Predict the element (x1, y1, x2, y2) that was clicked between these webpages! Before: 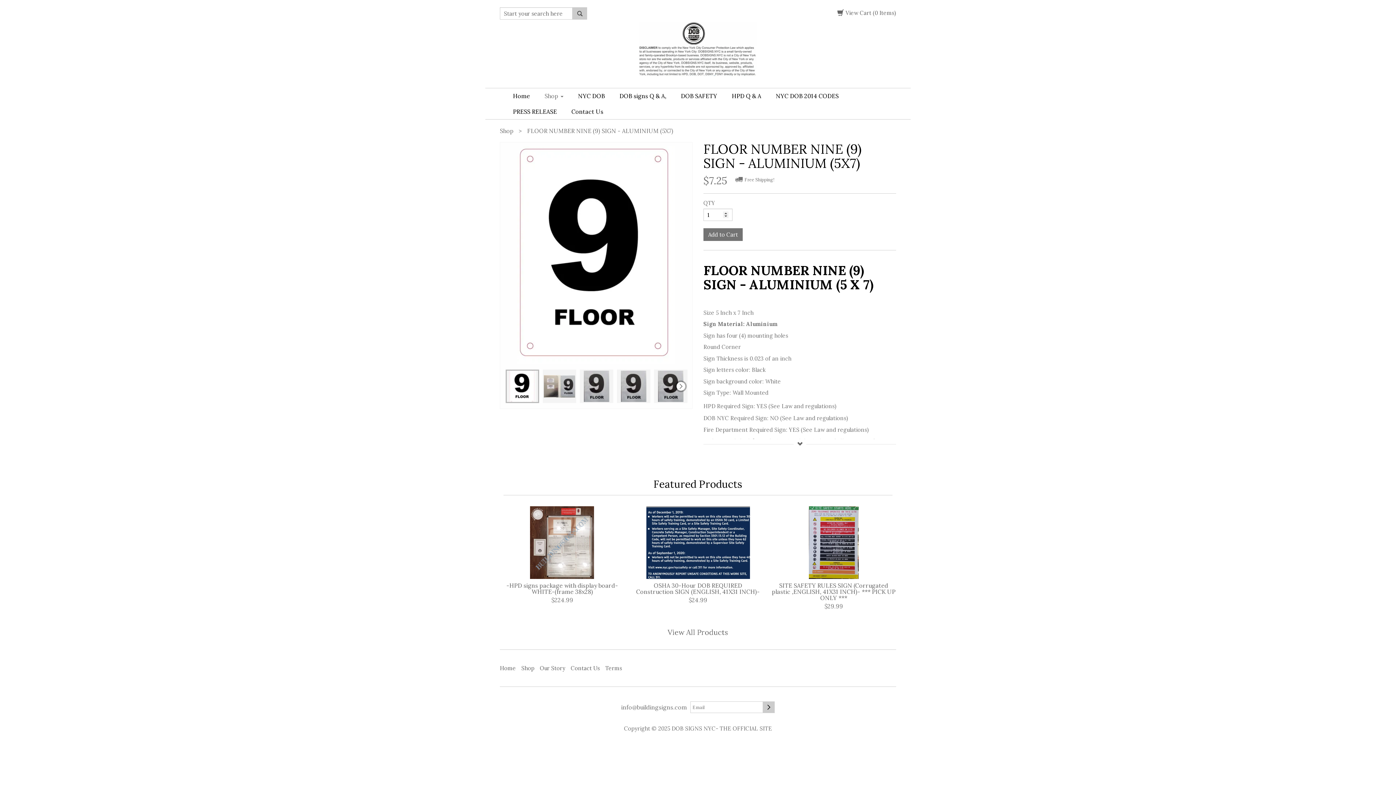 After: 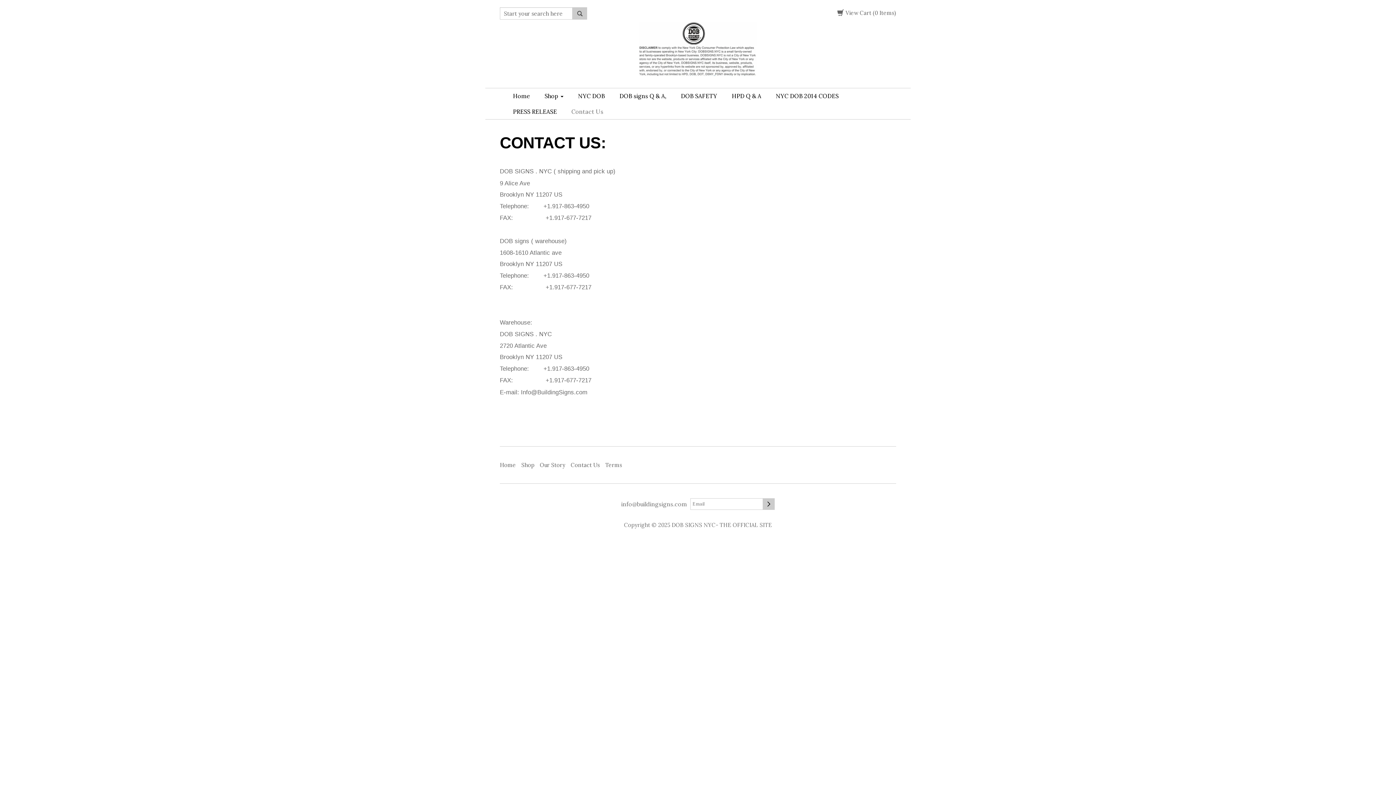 Action: label: Contact Us bbox: (570, 662, 600, 674)